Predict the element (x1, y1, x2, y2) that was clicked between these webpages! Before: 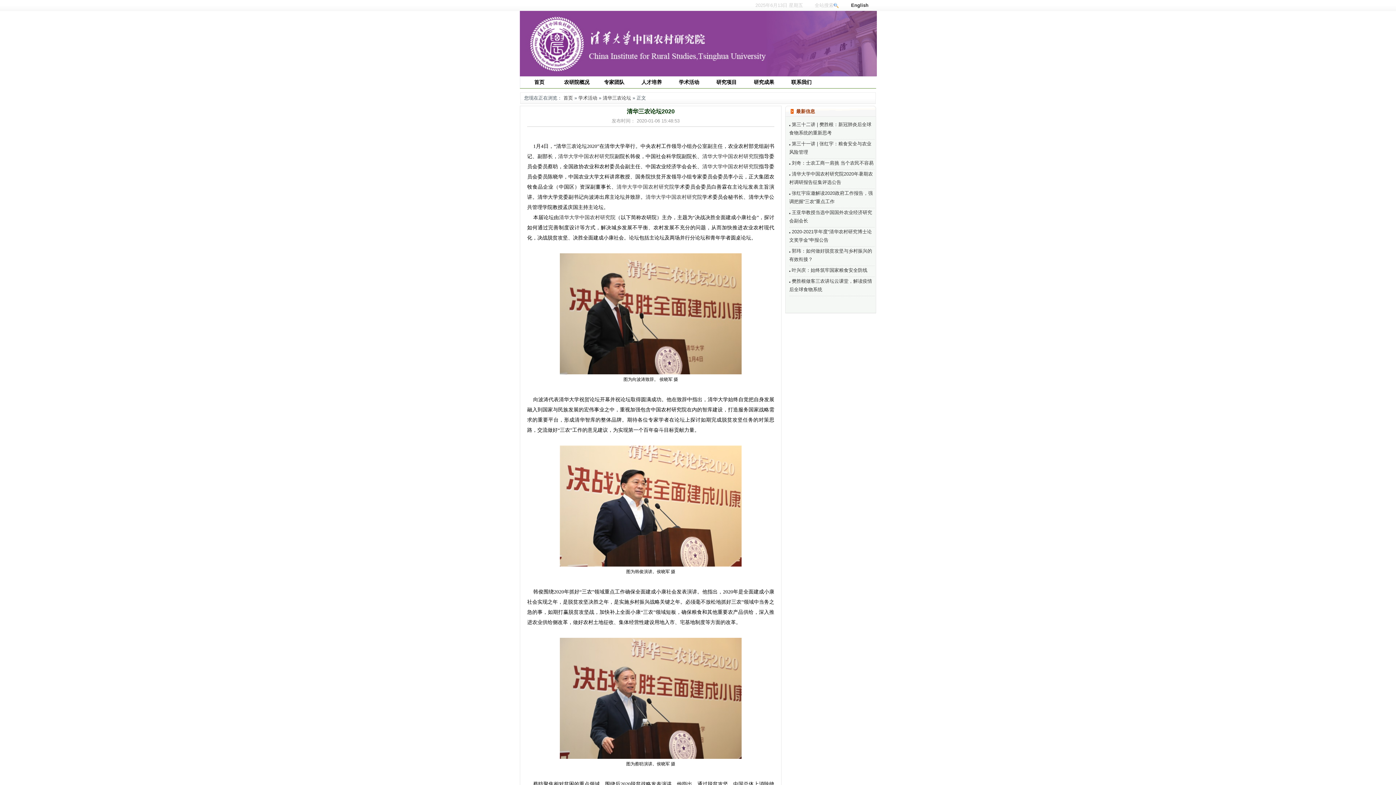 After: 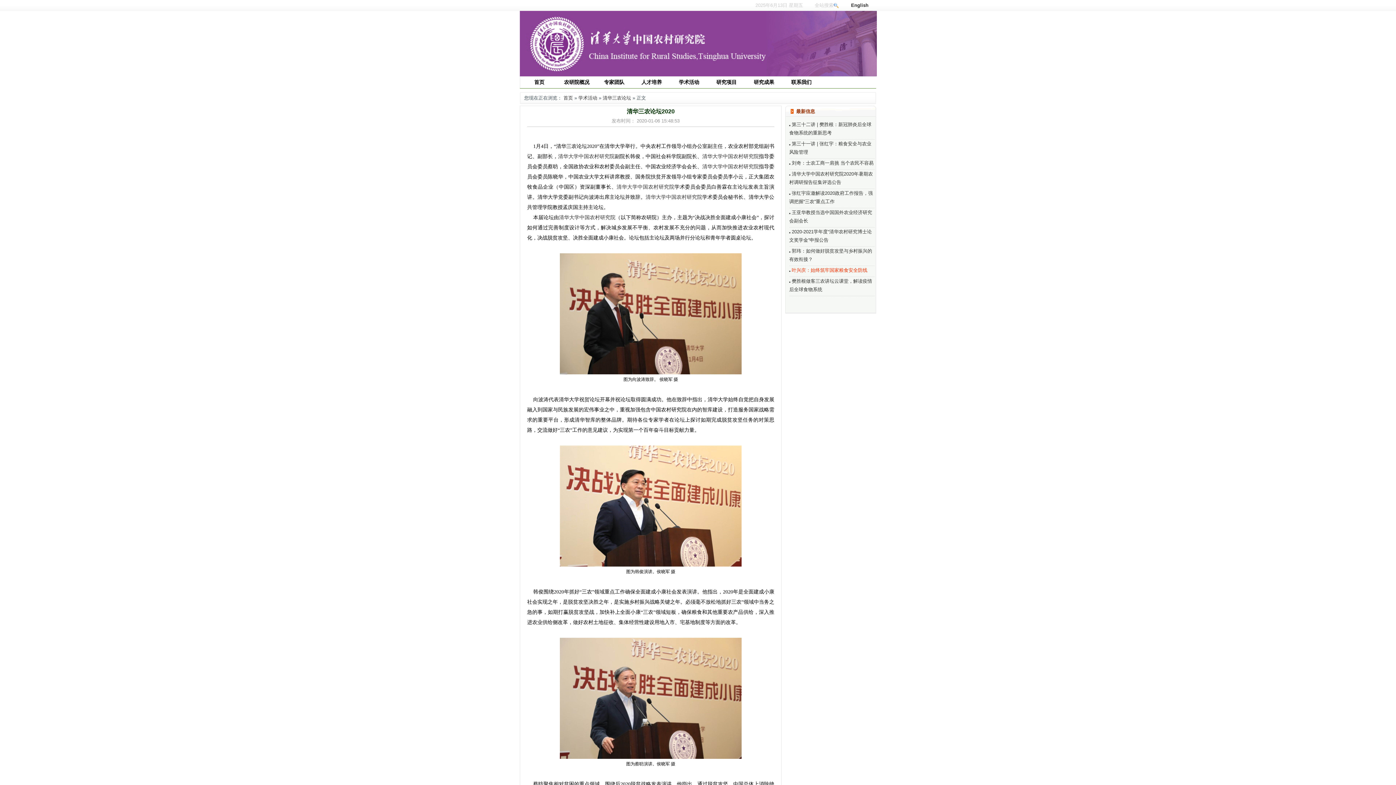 Action: bbox: (789, 267, 867, 273) label:  叶兴庆：始终筑牢国家粮食安全防线